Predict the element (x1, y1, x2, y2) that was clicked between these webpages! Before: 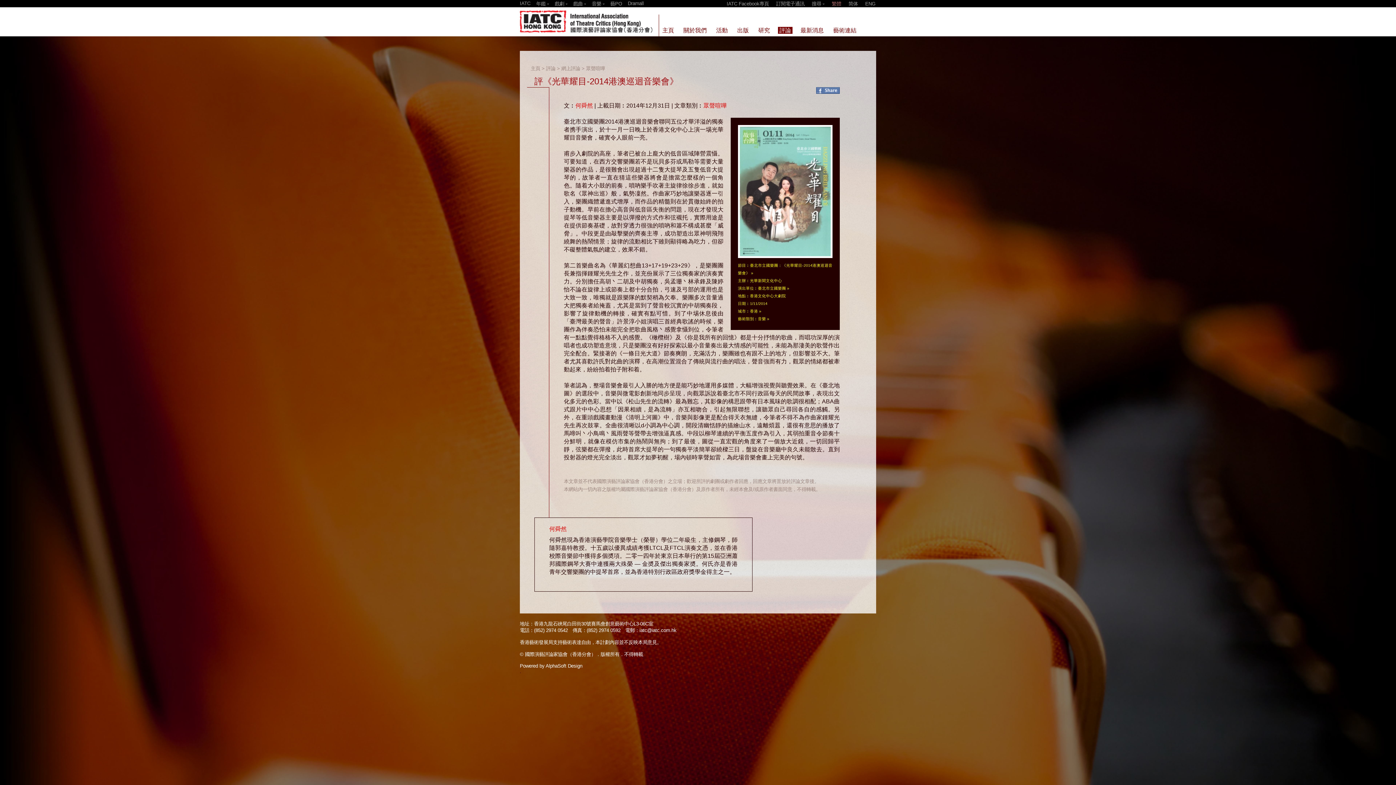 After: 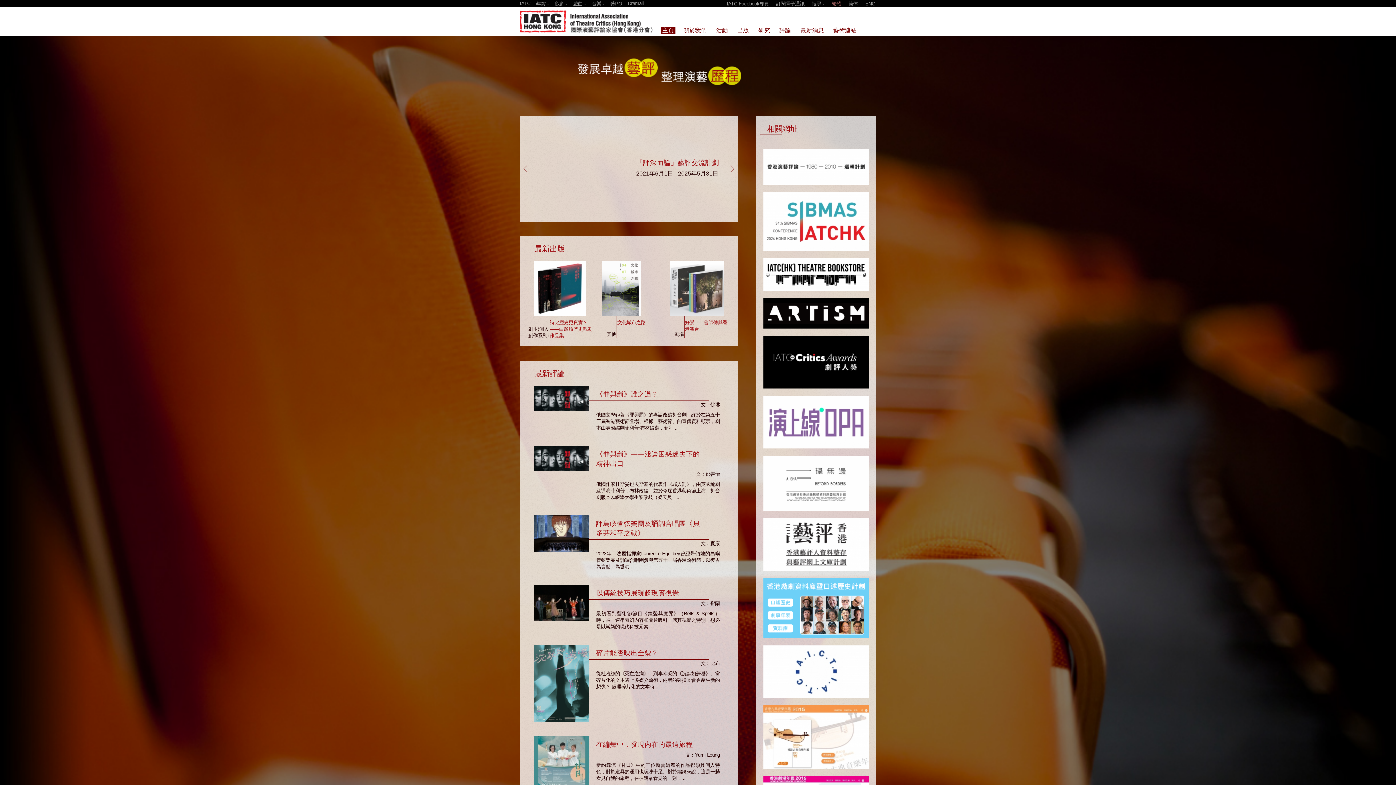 Action: label: IATC bbox: (520, 0, 530, 6)